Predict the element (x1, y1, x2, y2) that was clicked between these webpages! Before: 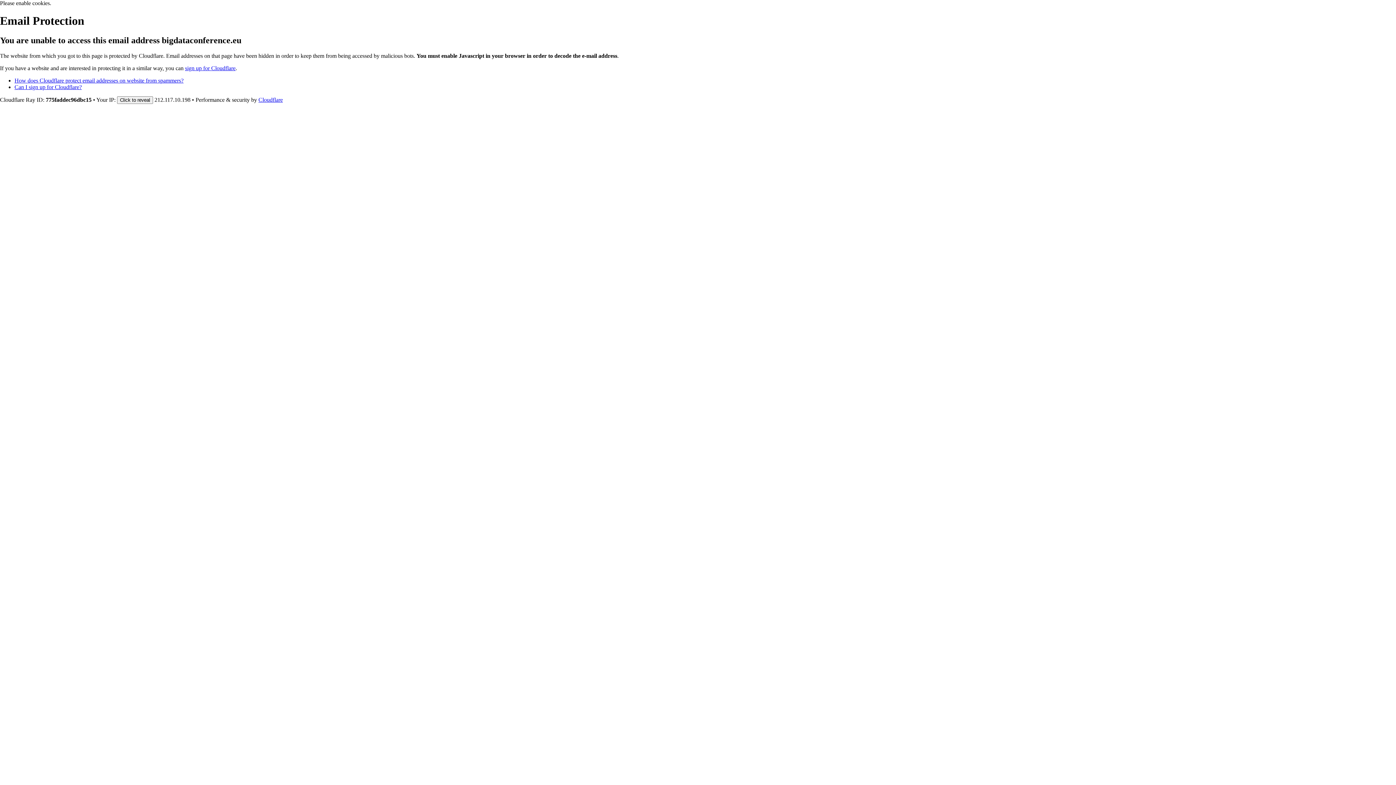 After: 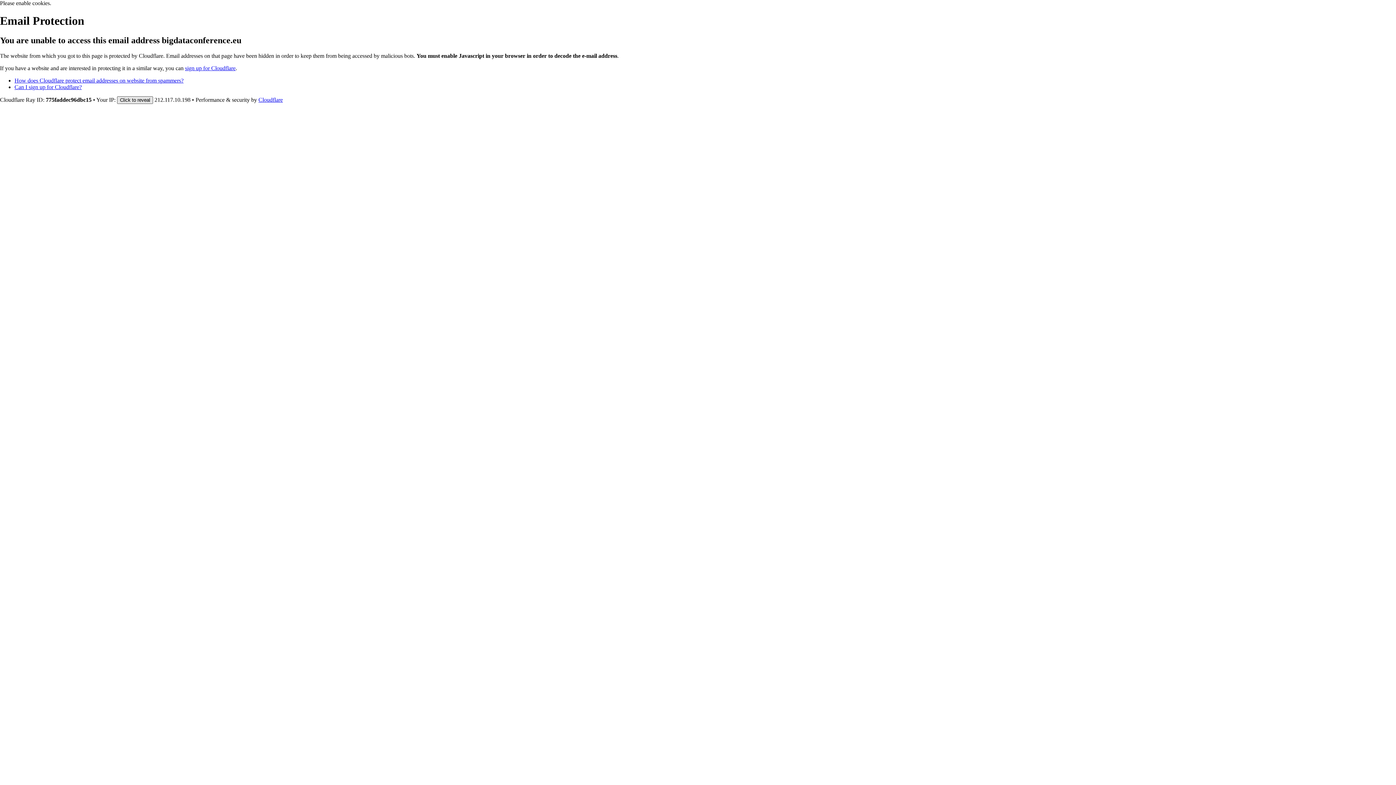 Action: label: Click to reveal bbox: (117, 96, 153, 103)